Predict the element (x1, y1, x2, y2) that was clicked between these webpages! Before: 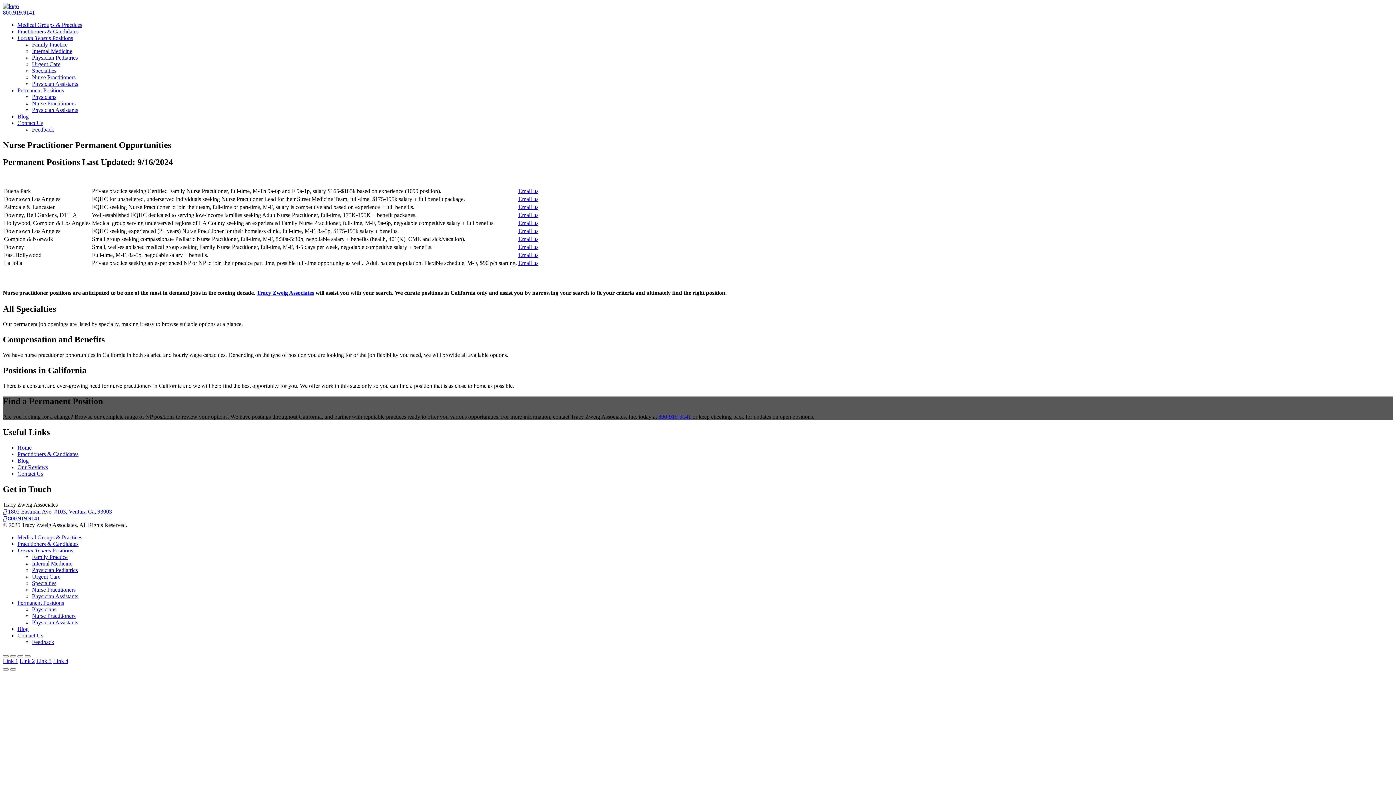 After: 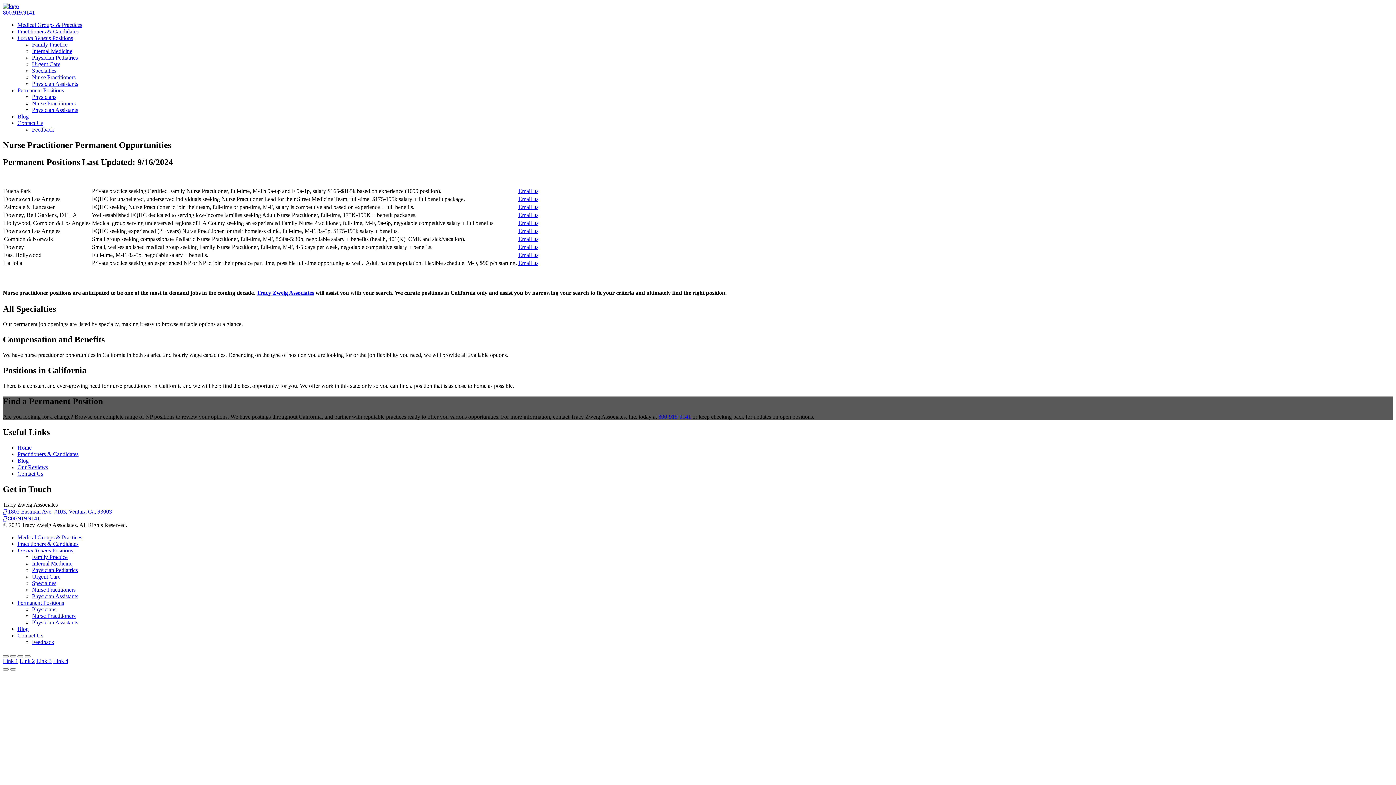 Action: label: Link 2 bbox: (19, 658, 34, 664)